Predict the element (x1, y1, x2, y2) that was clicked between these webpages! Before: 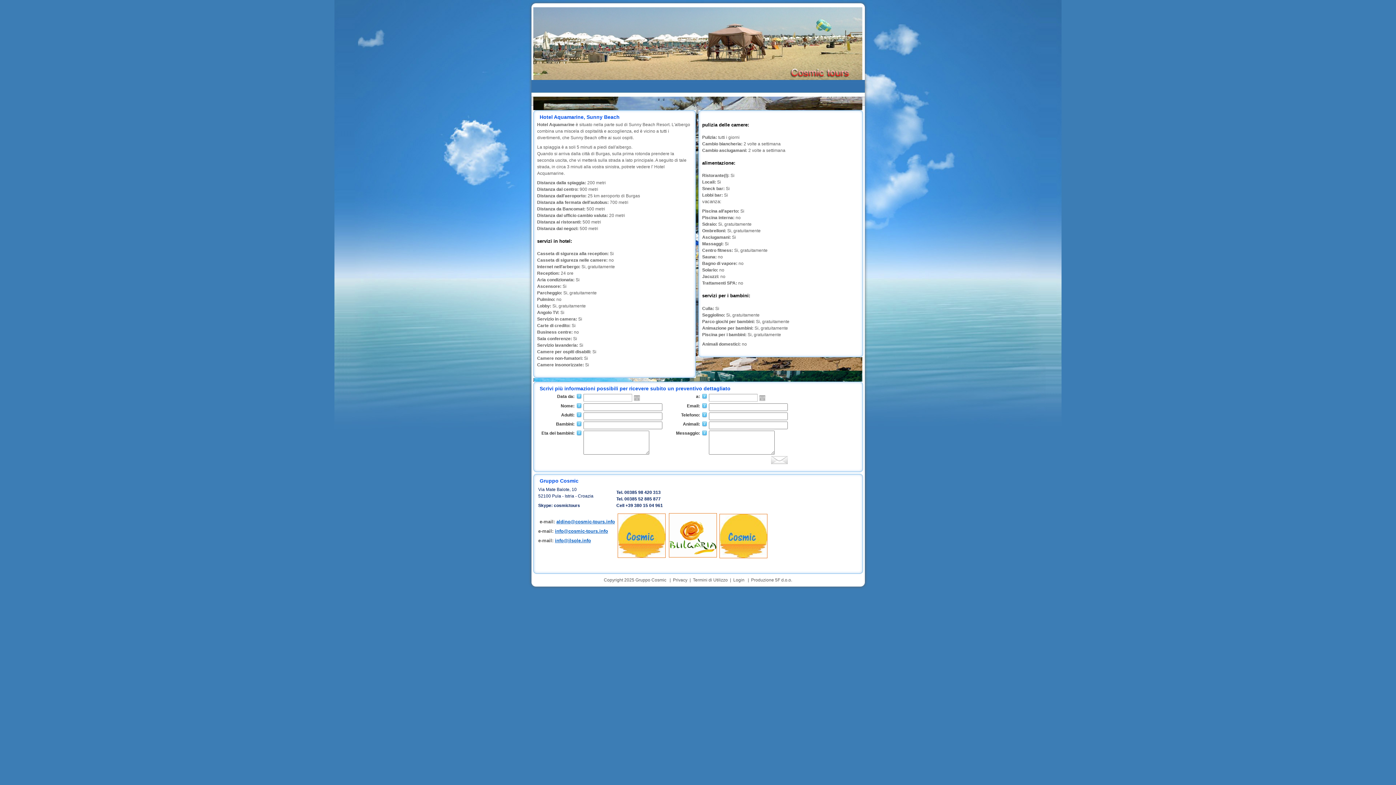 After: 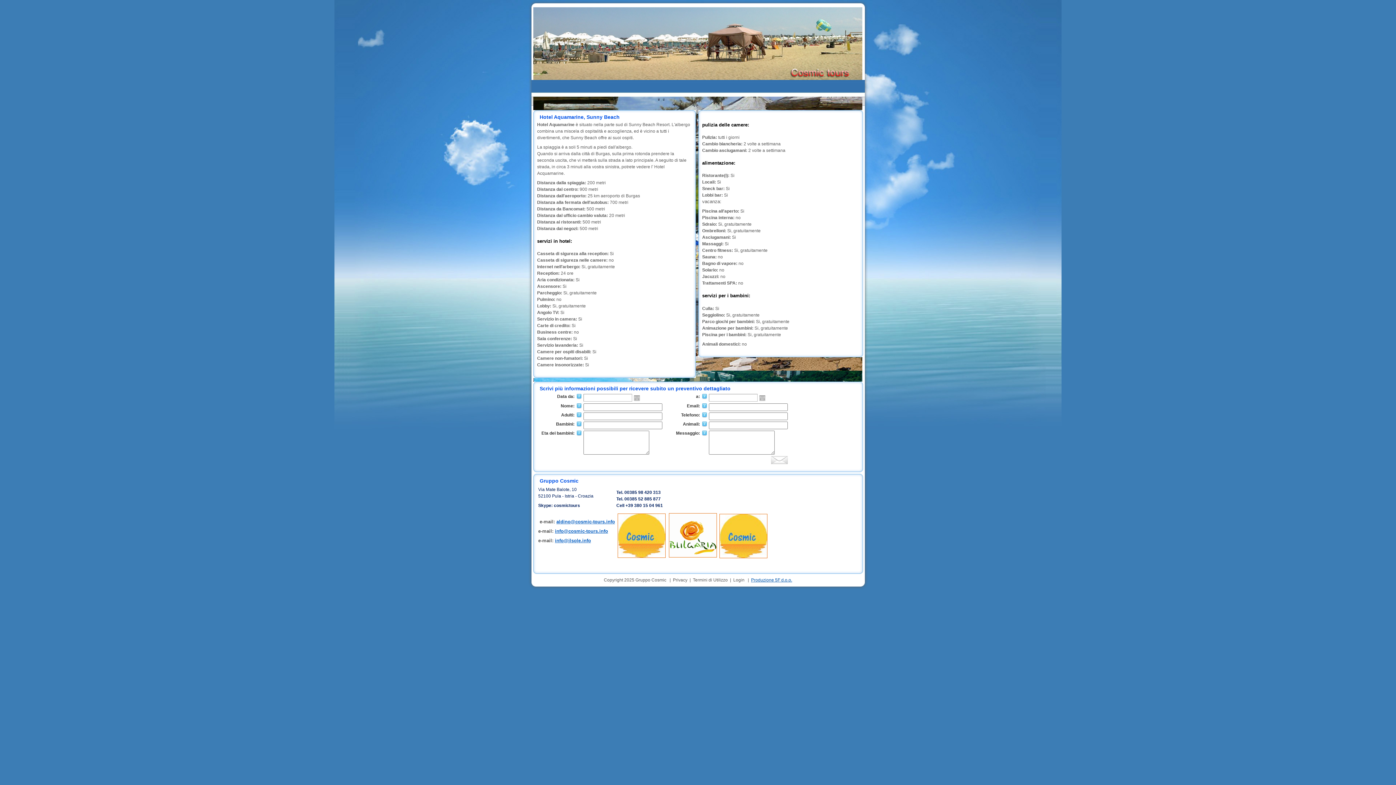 Action: label: Produzione 5F d.o.o. bbox: (751, 577, 792, 582)